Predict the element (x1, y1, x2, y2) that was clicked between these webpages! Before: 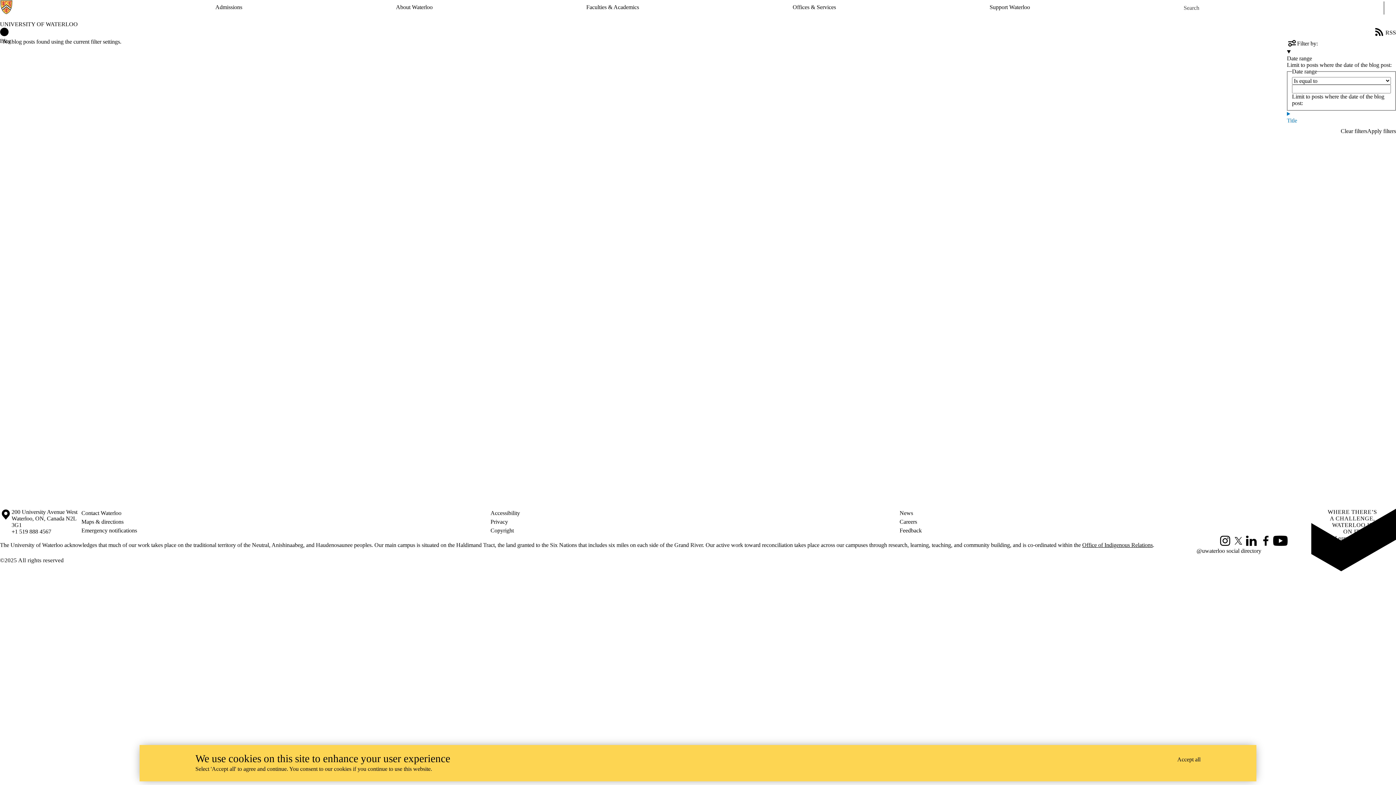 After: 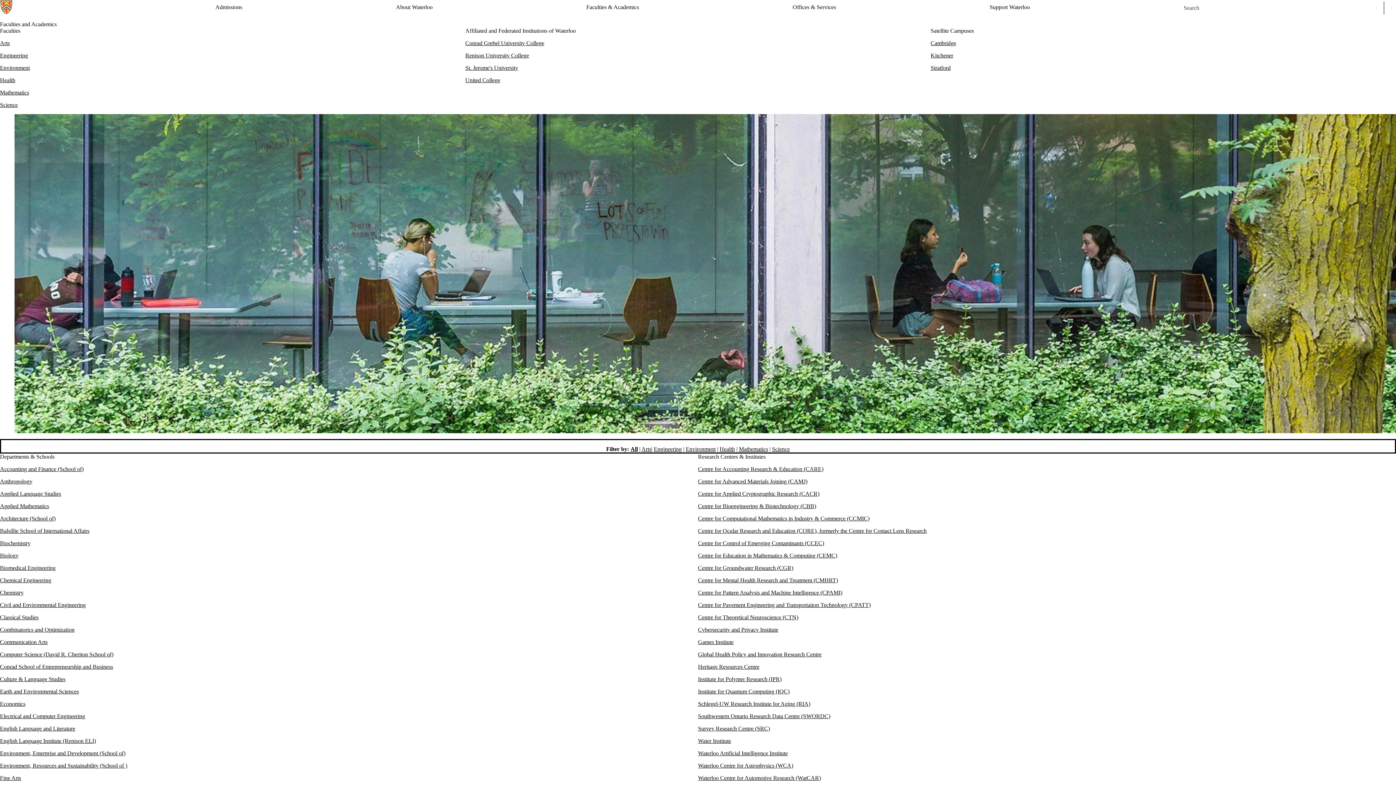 Action: label: Faculties & Academics bbox: (586, 4, 639, 10)